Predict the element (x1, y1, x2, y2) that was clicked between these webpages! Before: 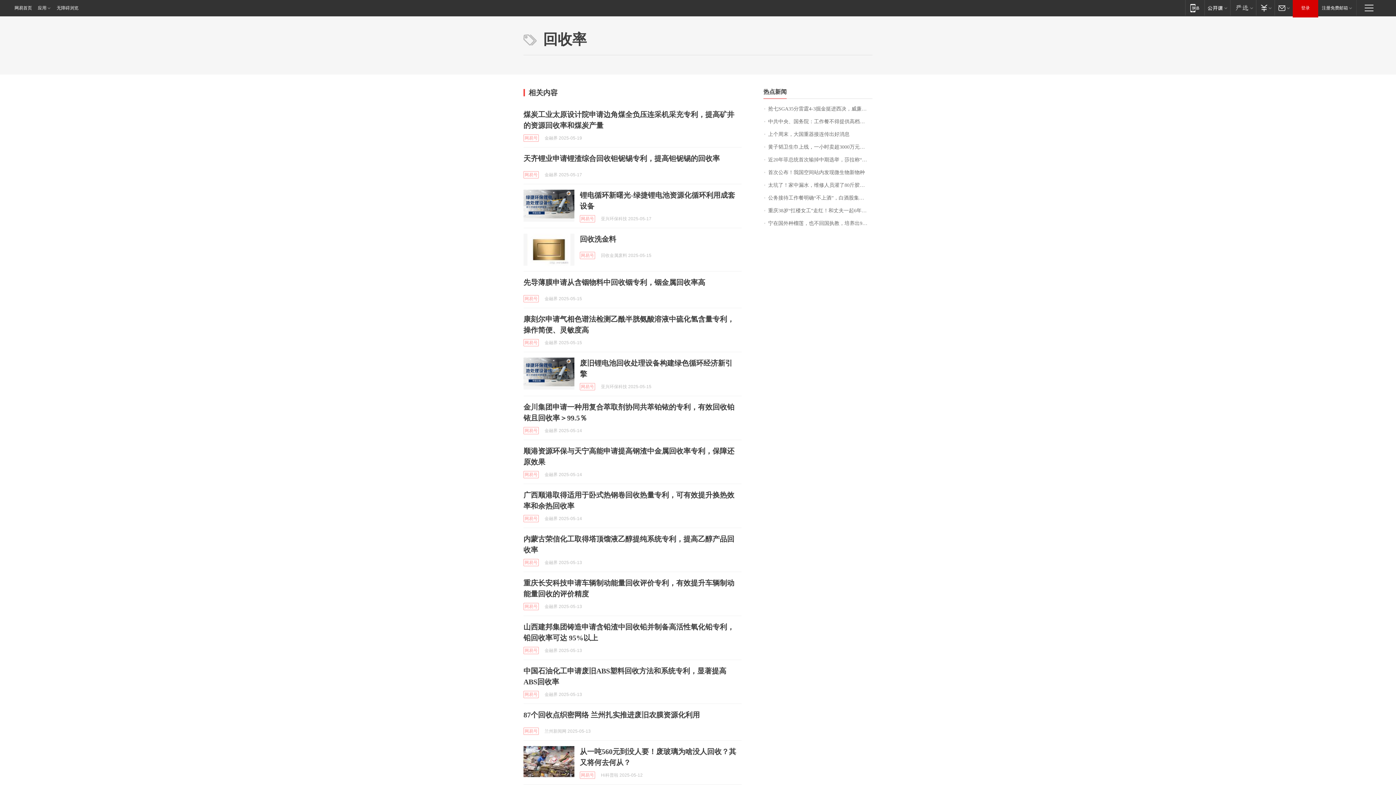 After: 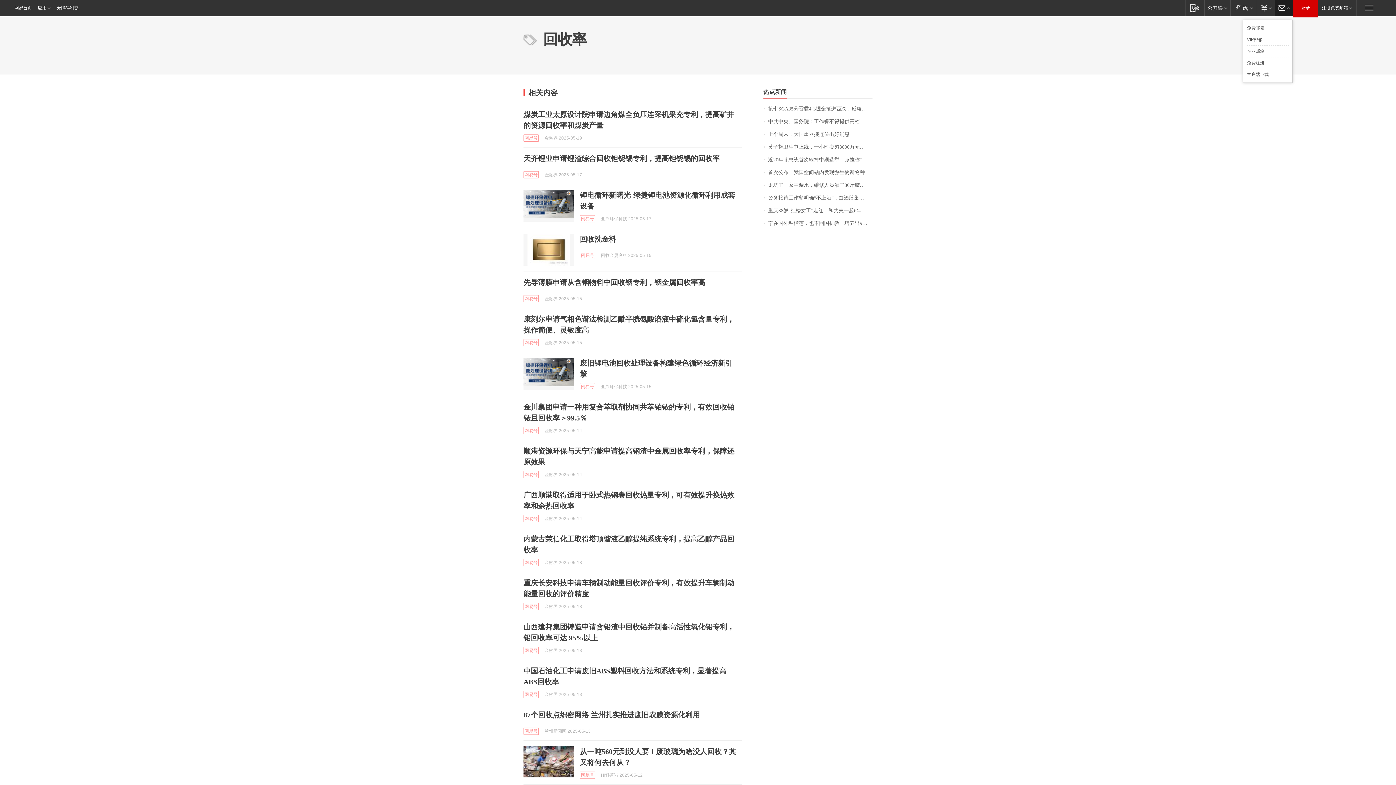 Action: label: 邮箱 bbox: (1274, 0, 1293, 15)